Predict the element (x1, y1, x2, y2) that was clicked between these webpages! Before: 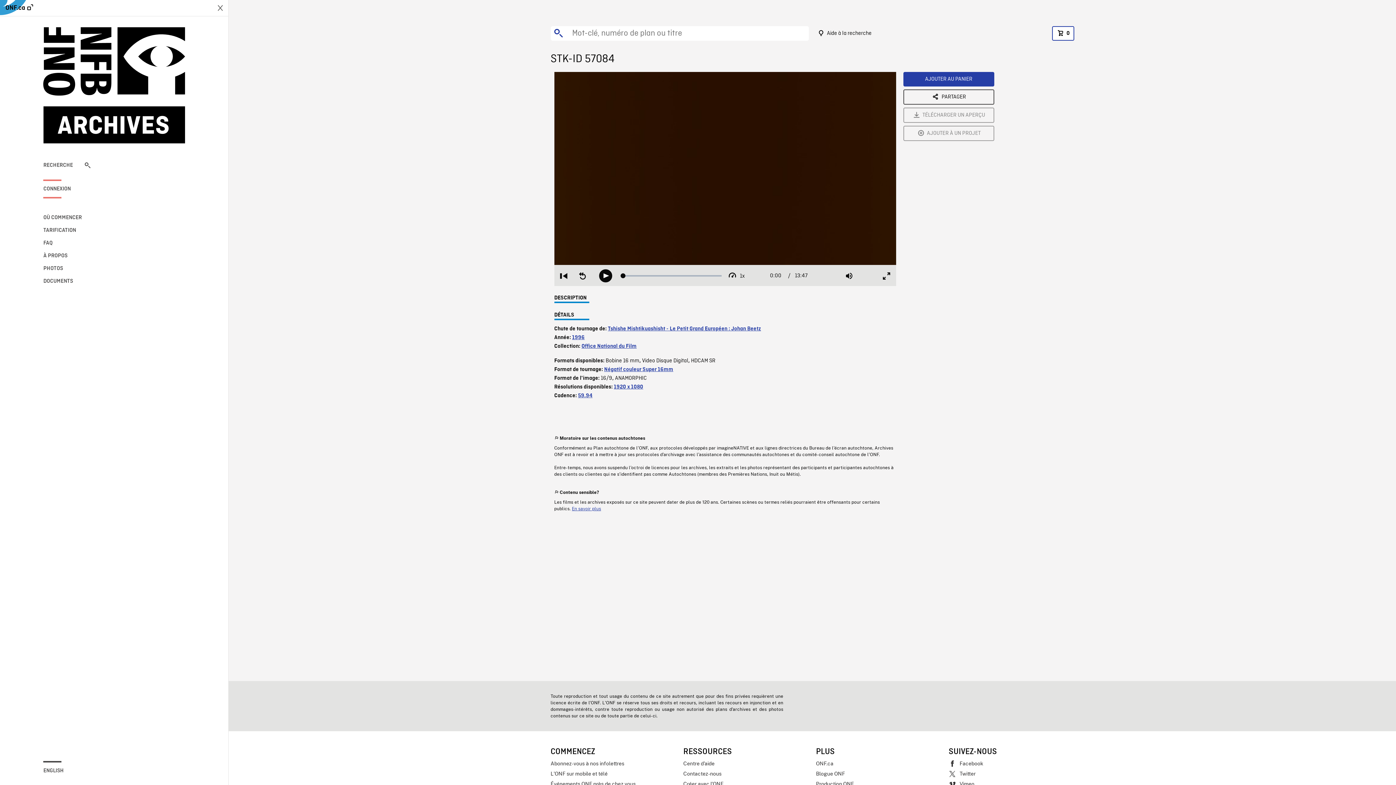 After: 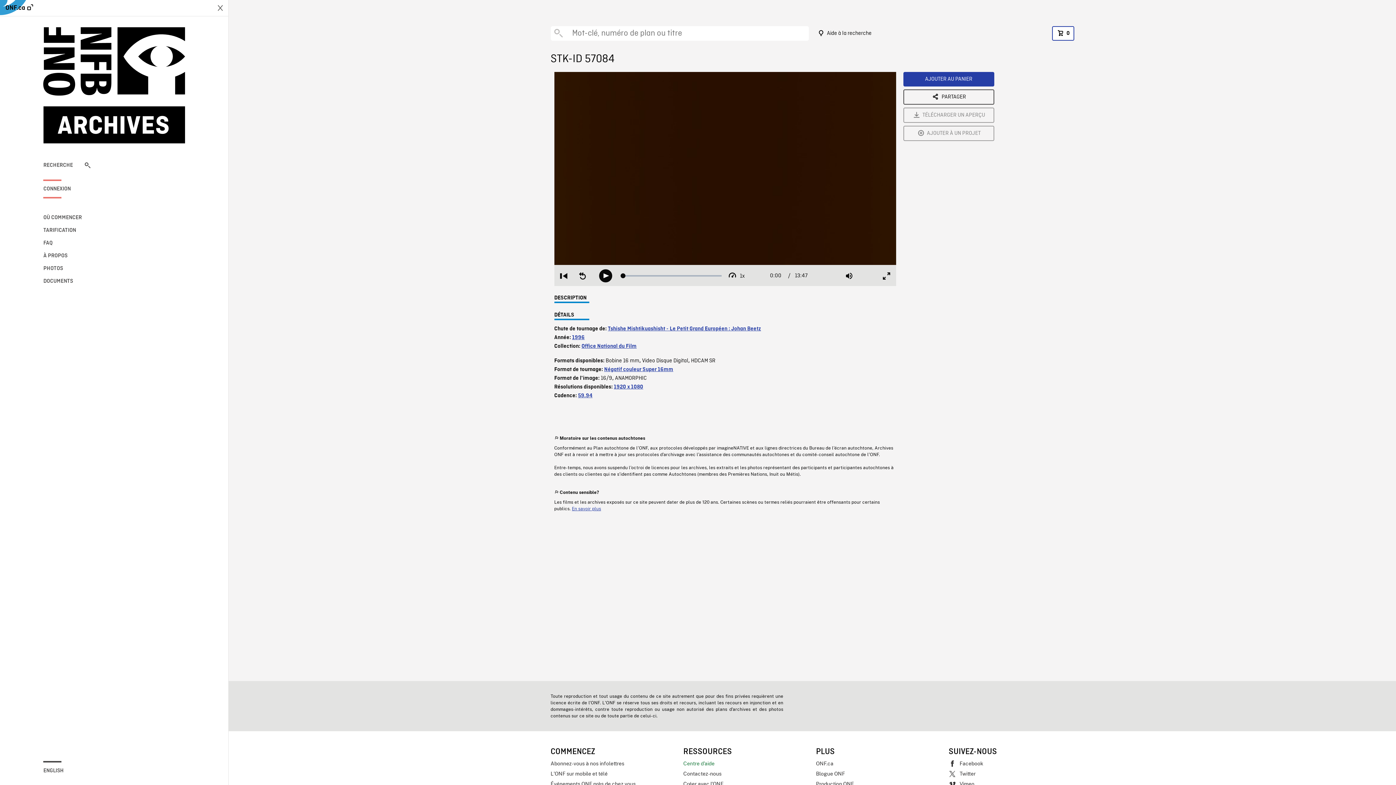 Action: bbox: (683, 758, 808, 769) label: Centre d'aide